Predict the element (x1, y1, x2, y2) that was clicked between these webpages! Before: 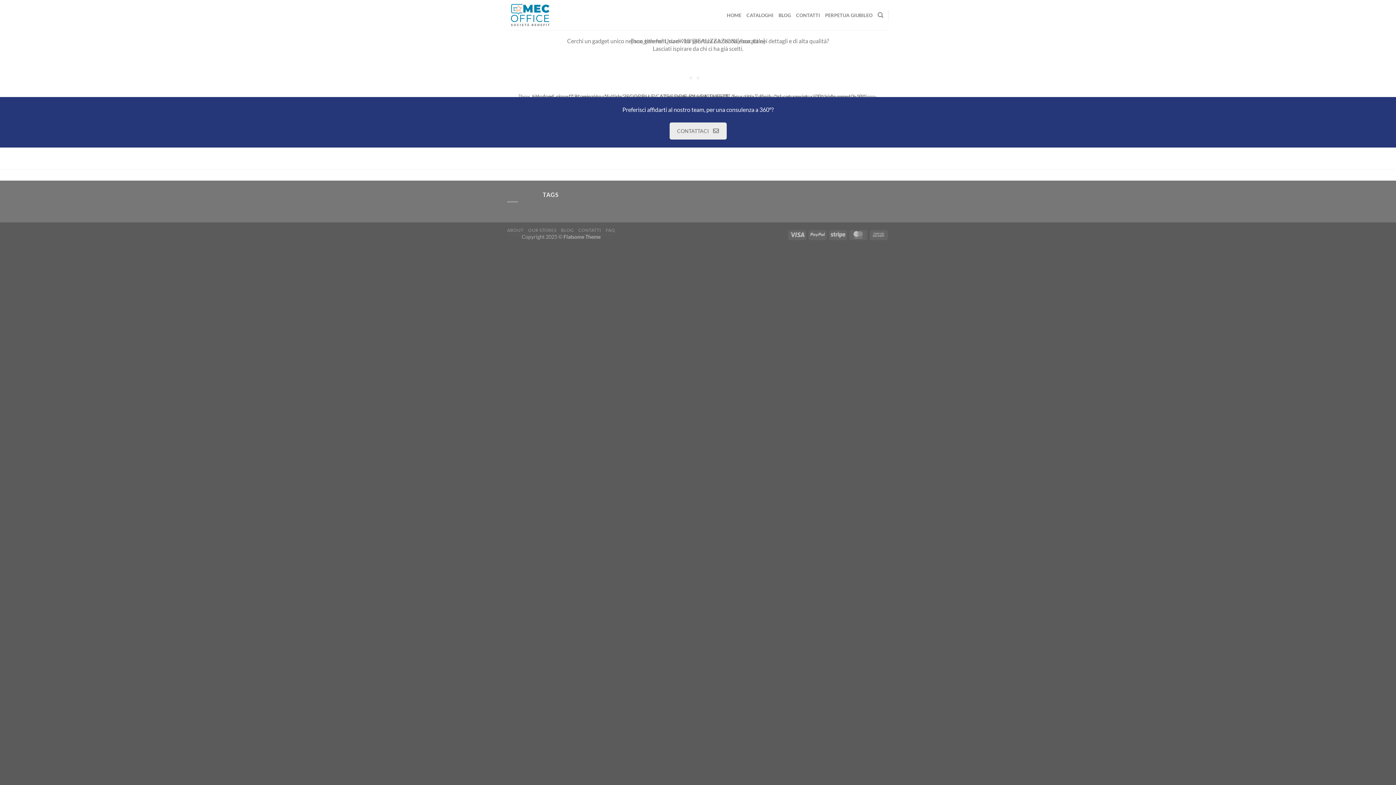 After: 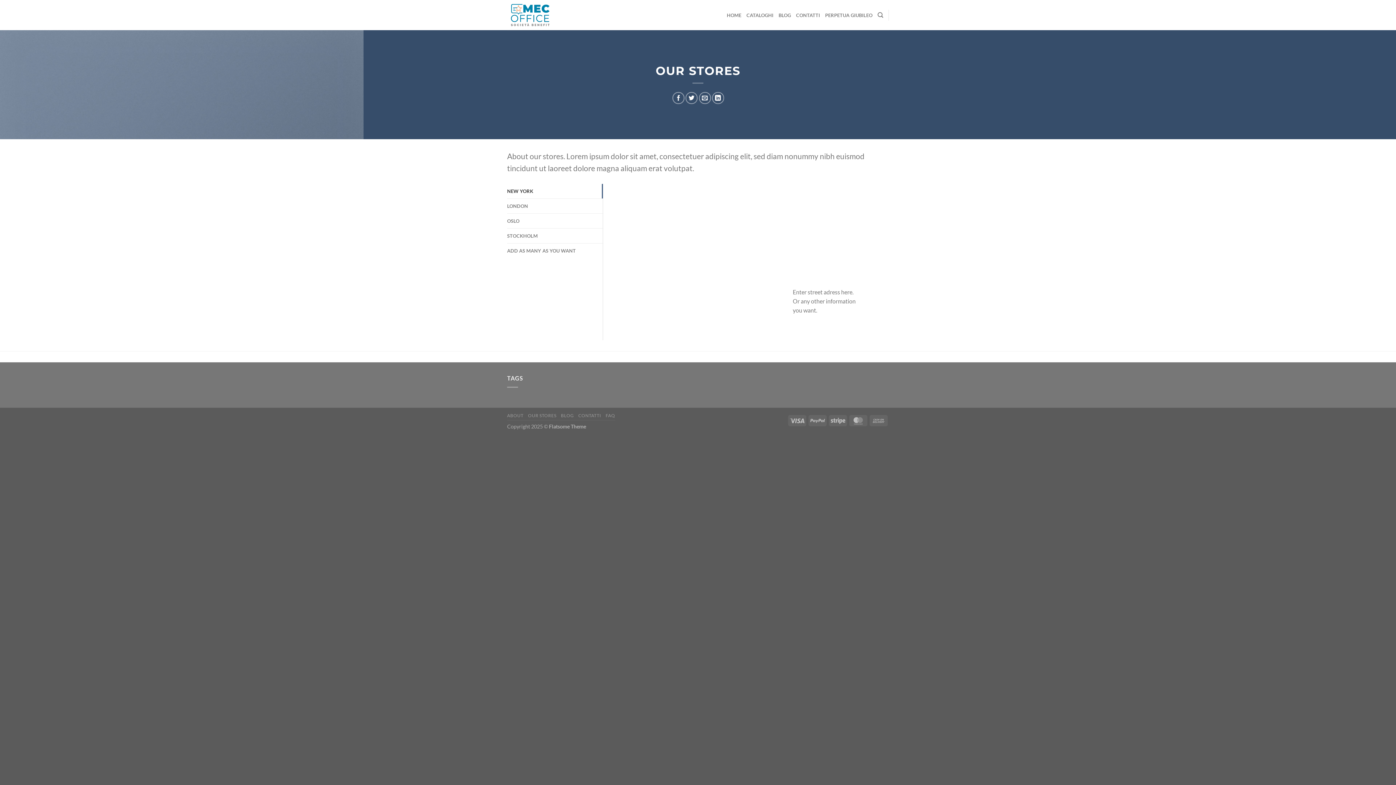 Action: label: OUR STORES bbox: (528, 229, 556, 235)